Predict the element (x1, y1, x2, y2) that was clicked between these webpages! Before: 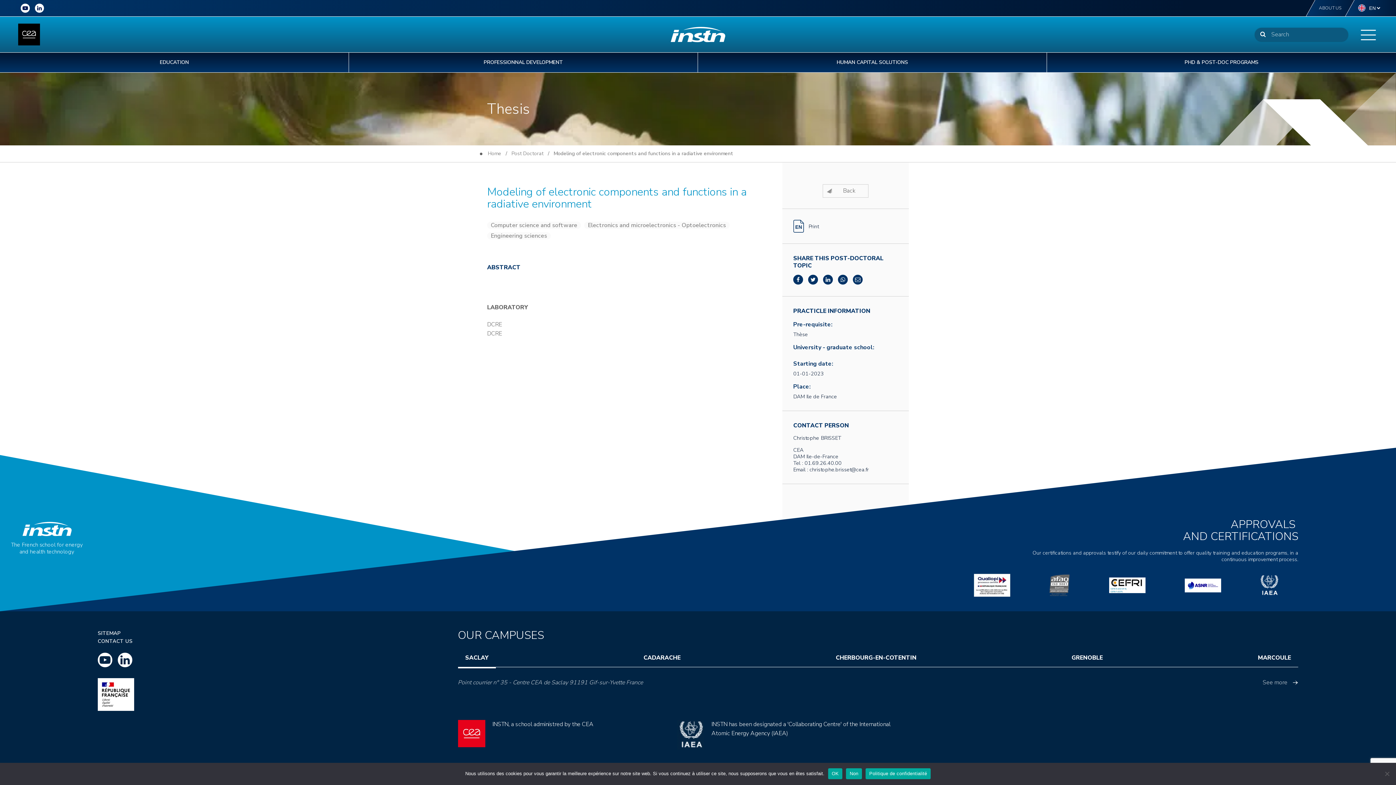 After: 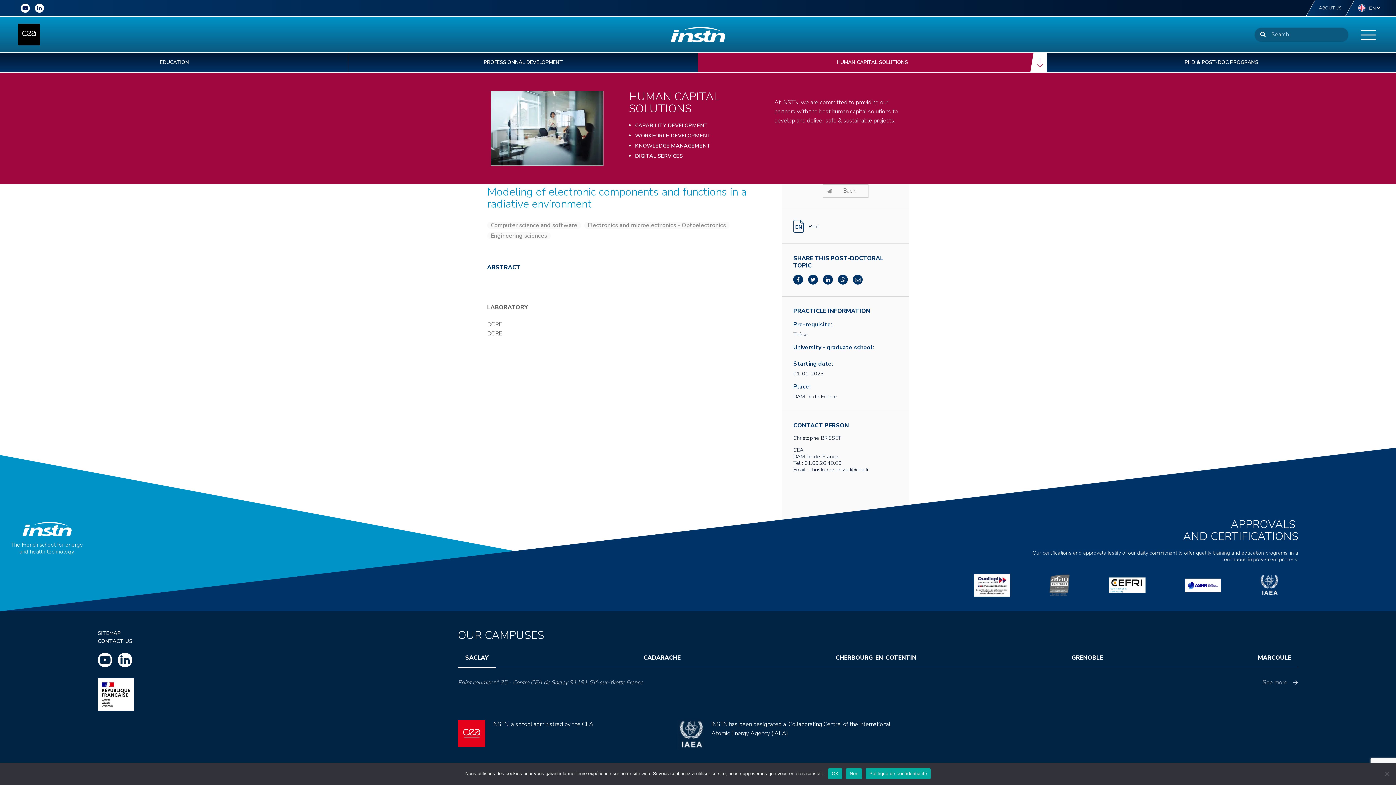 Action: label: HUMAN CAPITAL SOLUTIONS bbox: (698, 52, 1047, 72)